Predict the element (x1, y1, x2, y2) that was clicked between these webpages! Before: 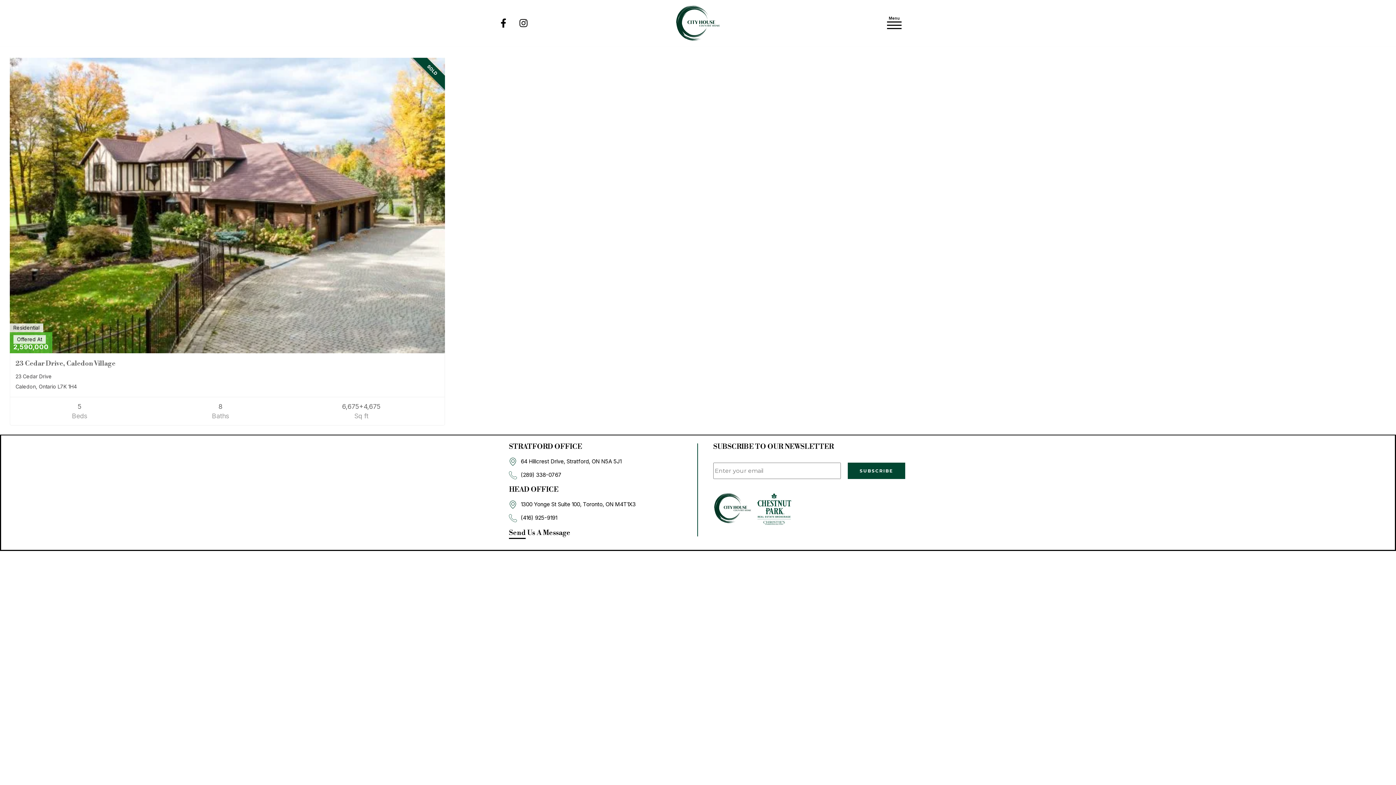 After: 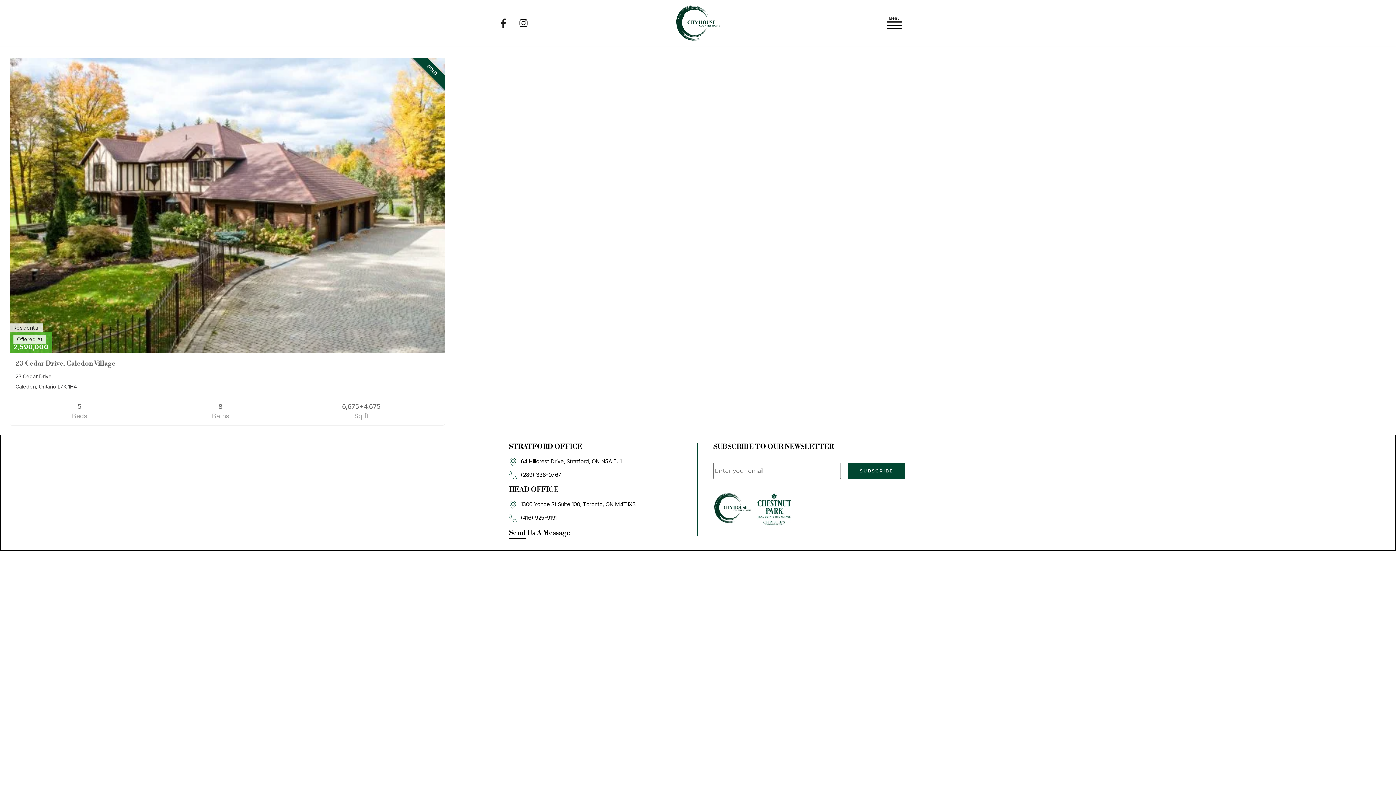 Action: label: Facebook-f bbox: (494, 14, 512, 32)